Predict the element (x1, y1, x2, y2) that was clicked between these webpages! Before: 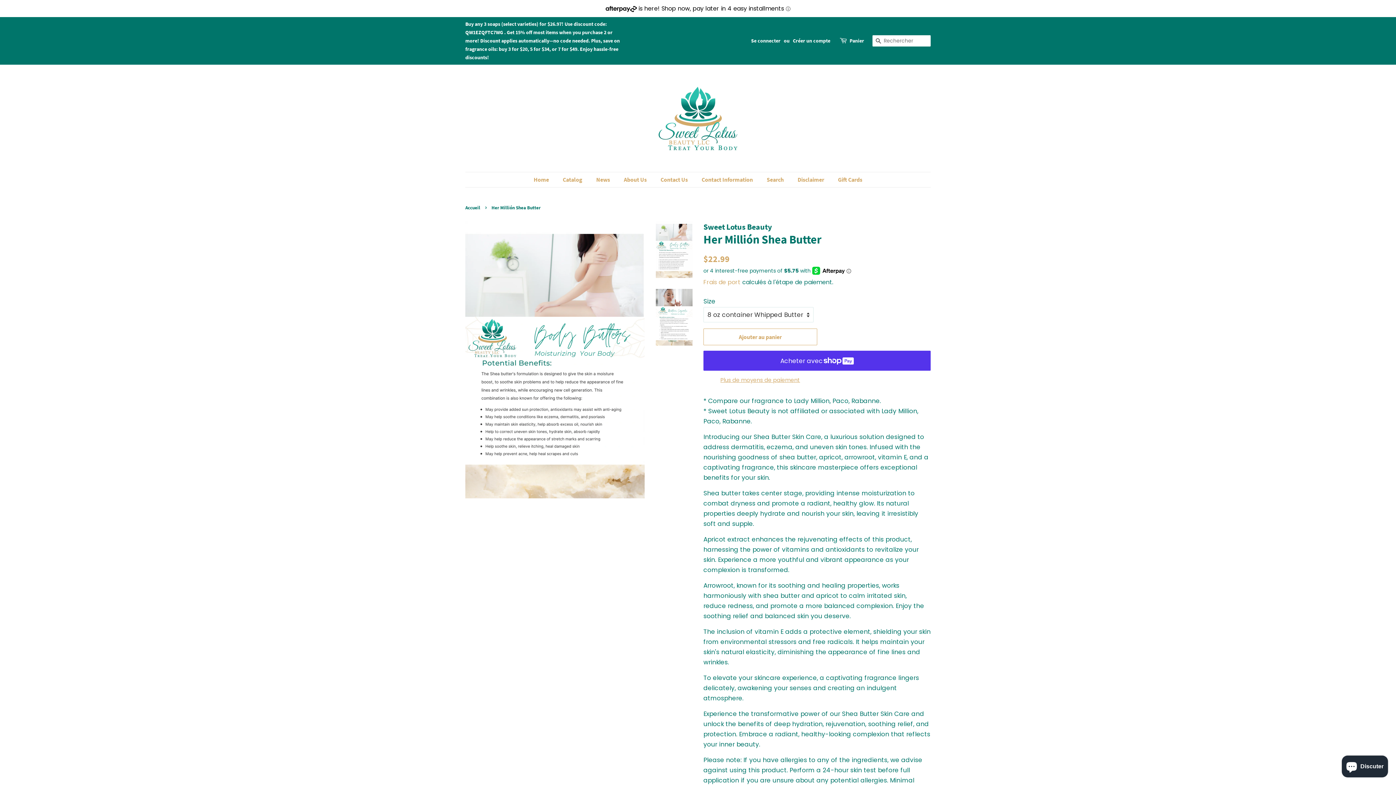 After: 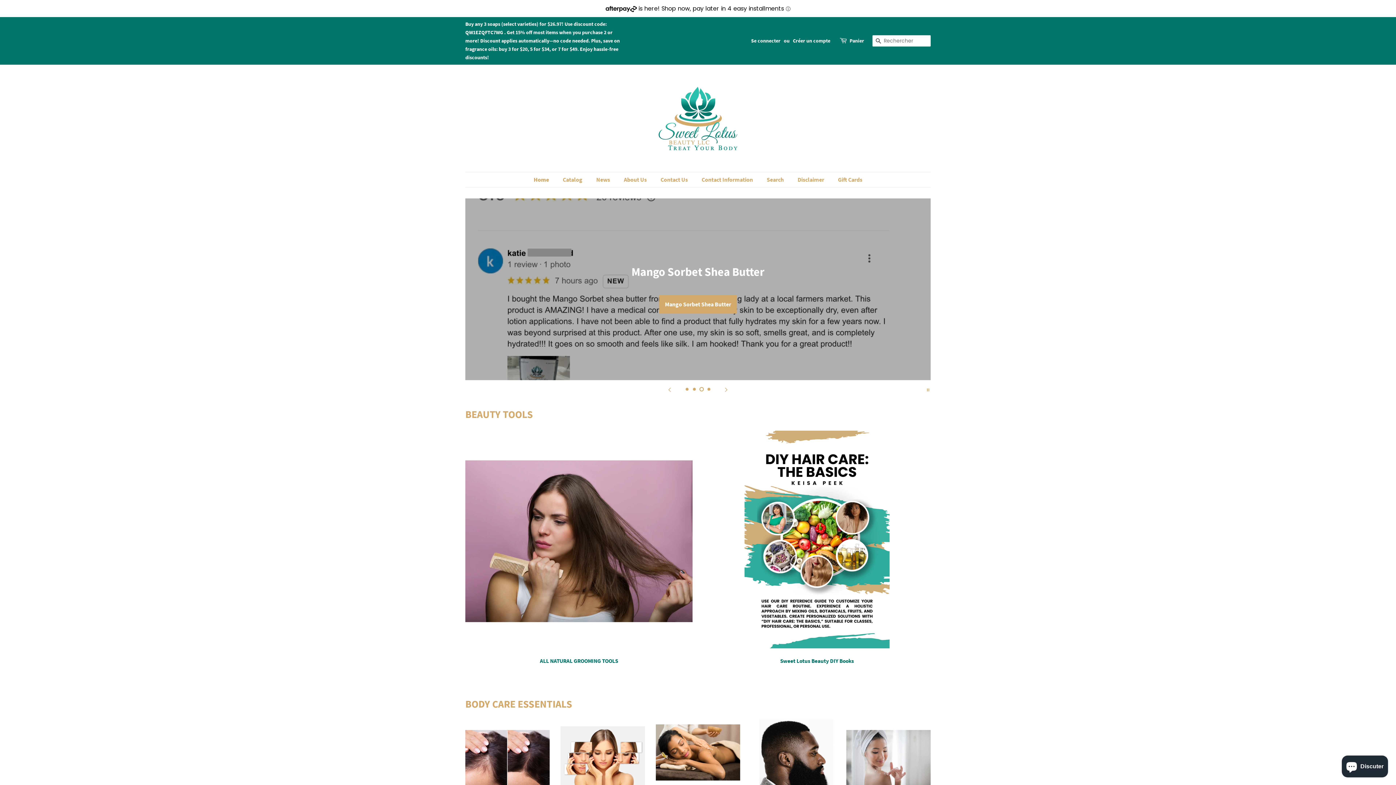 Action: bbox: (533, 172, 556, 187) label: Home